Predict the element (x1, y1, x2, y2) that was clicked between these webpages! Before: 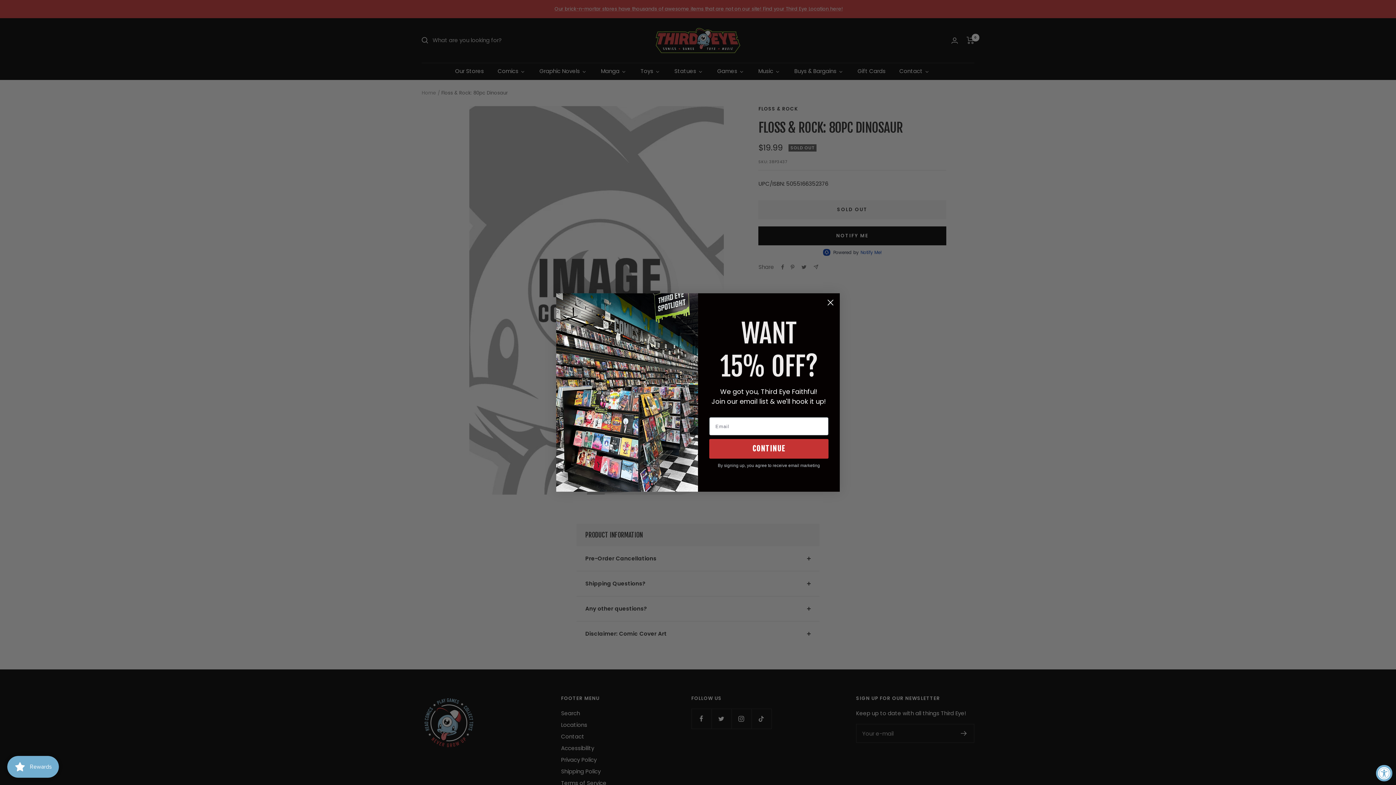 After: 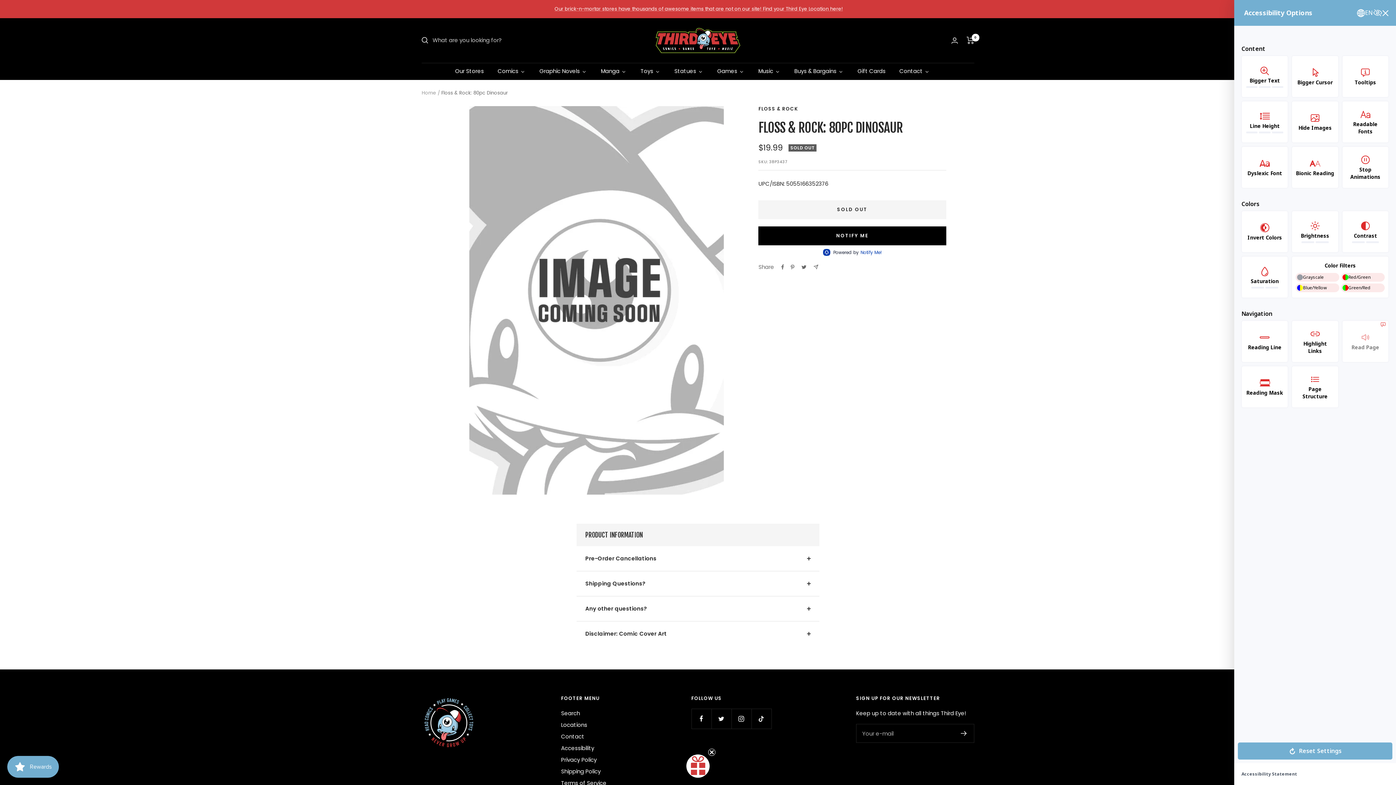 Action: bbox: (1376, 765, 1392, 781) label: Accessibility Widget, click to open